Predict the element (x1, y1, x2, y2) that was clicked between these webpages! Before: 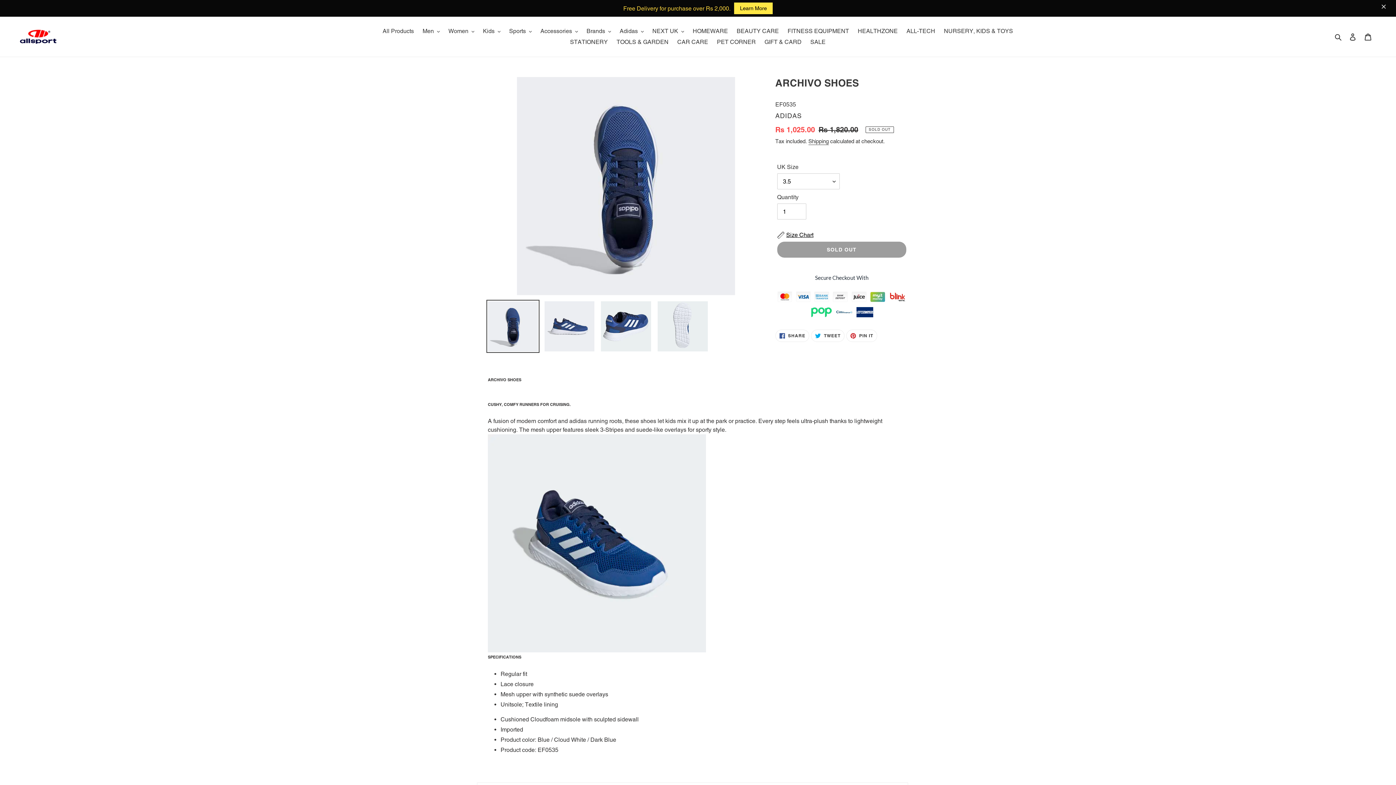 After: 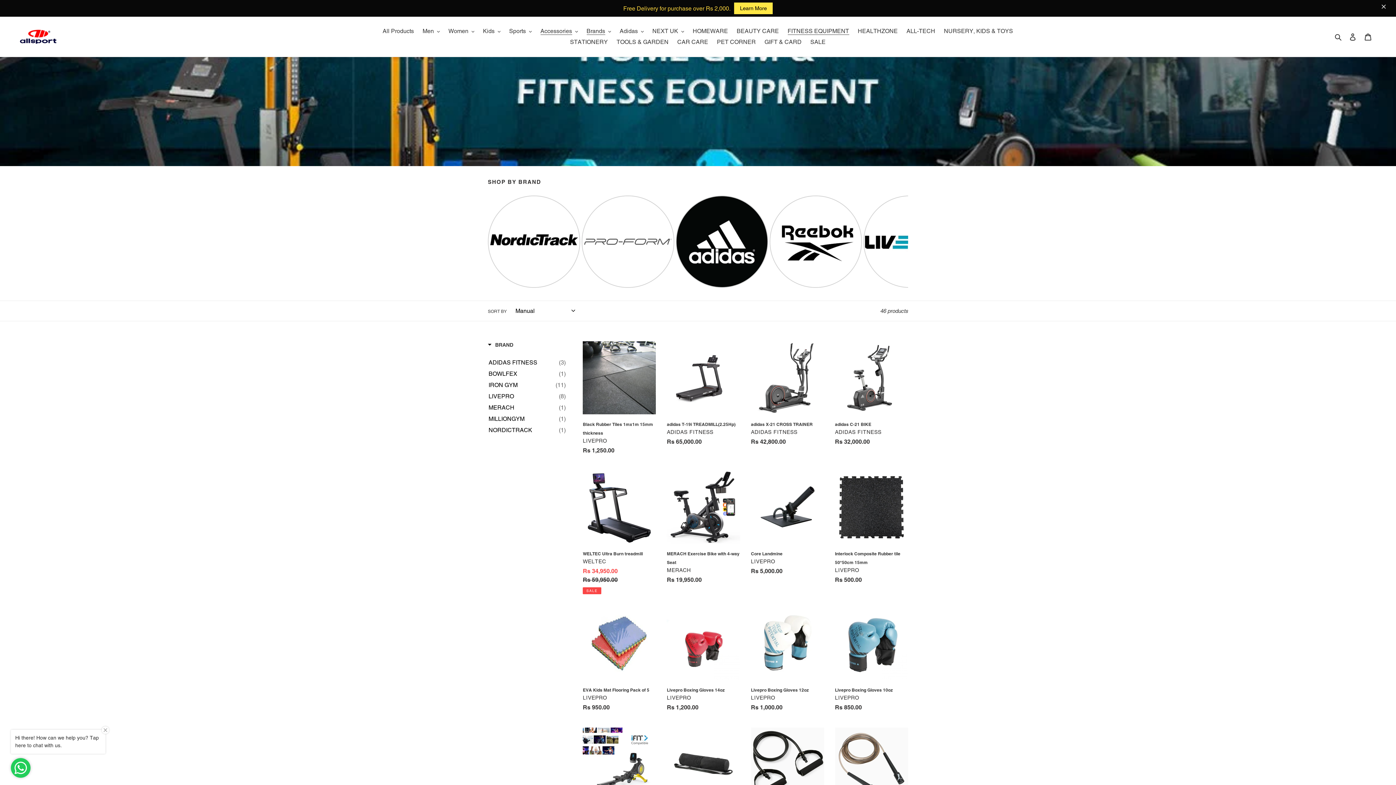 Action: bbox: (784, 25, 852, 36) label: FITNESS EQUIPMENT